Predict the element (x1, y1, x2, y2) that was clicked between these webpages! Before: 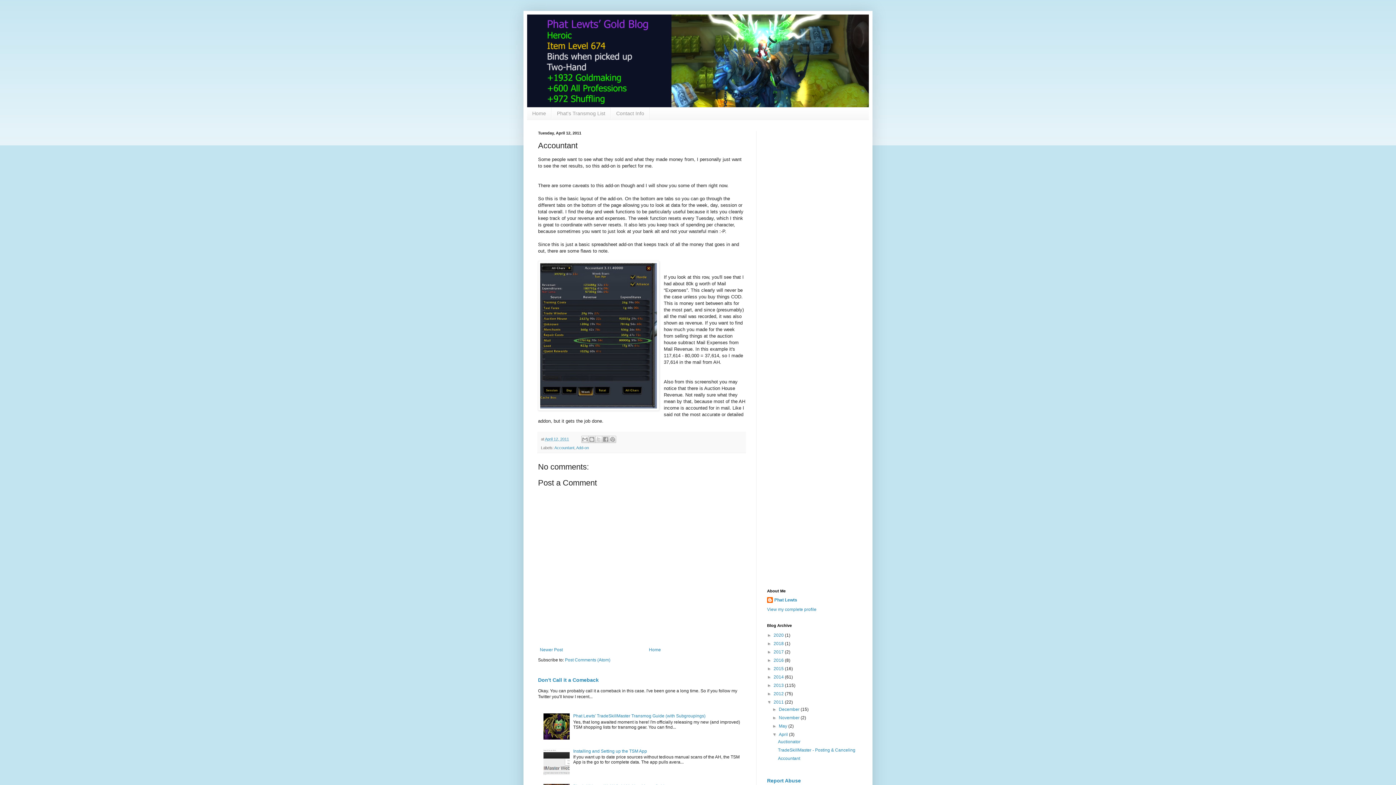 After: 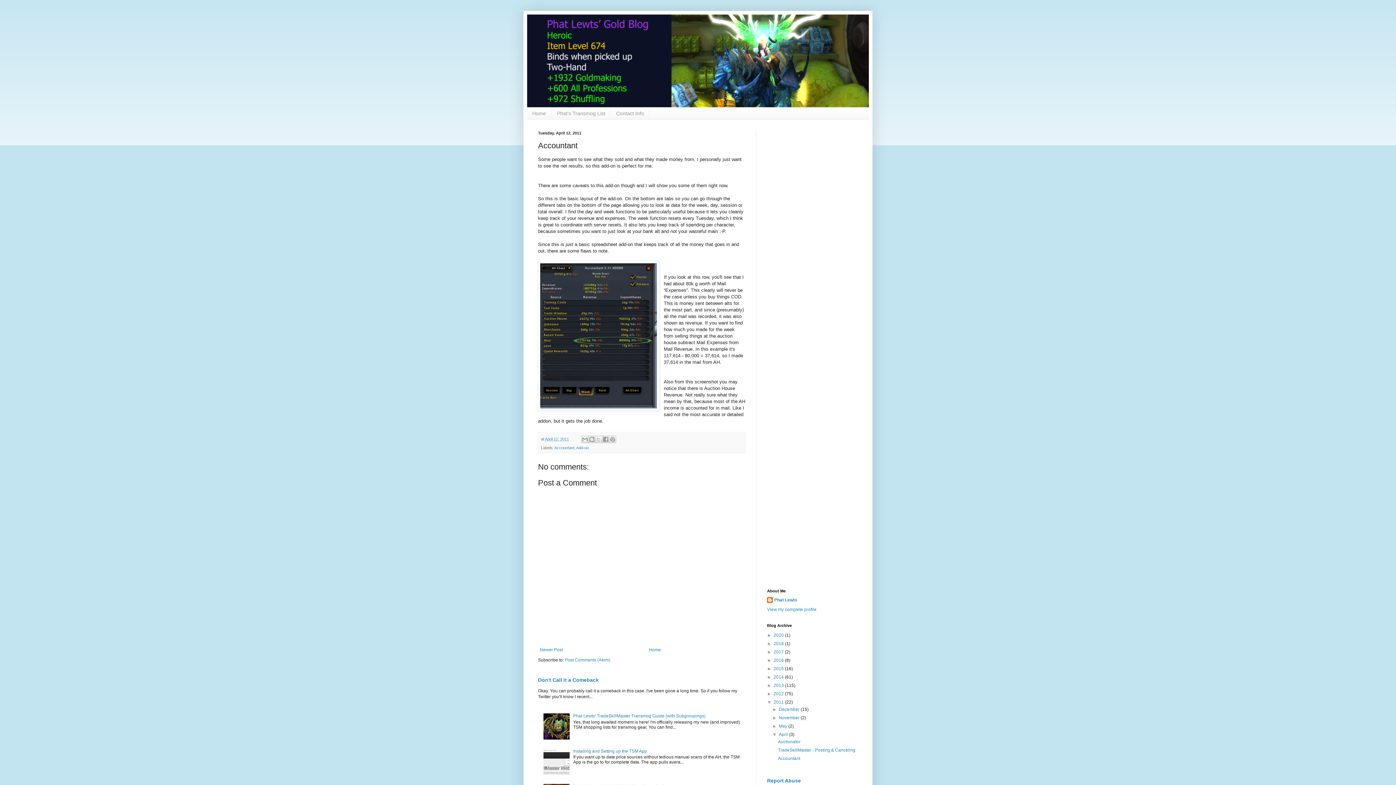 Action: label: Accountant bbox: (778, 756, 800, 761)